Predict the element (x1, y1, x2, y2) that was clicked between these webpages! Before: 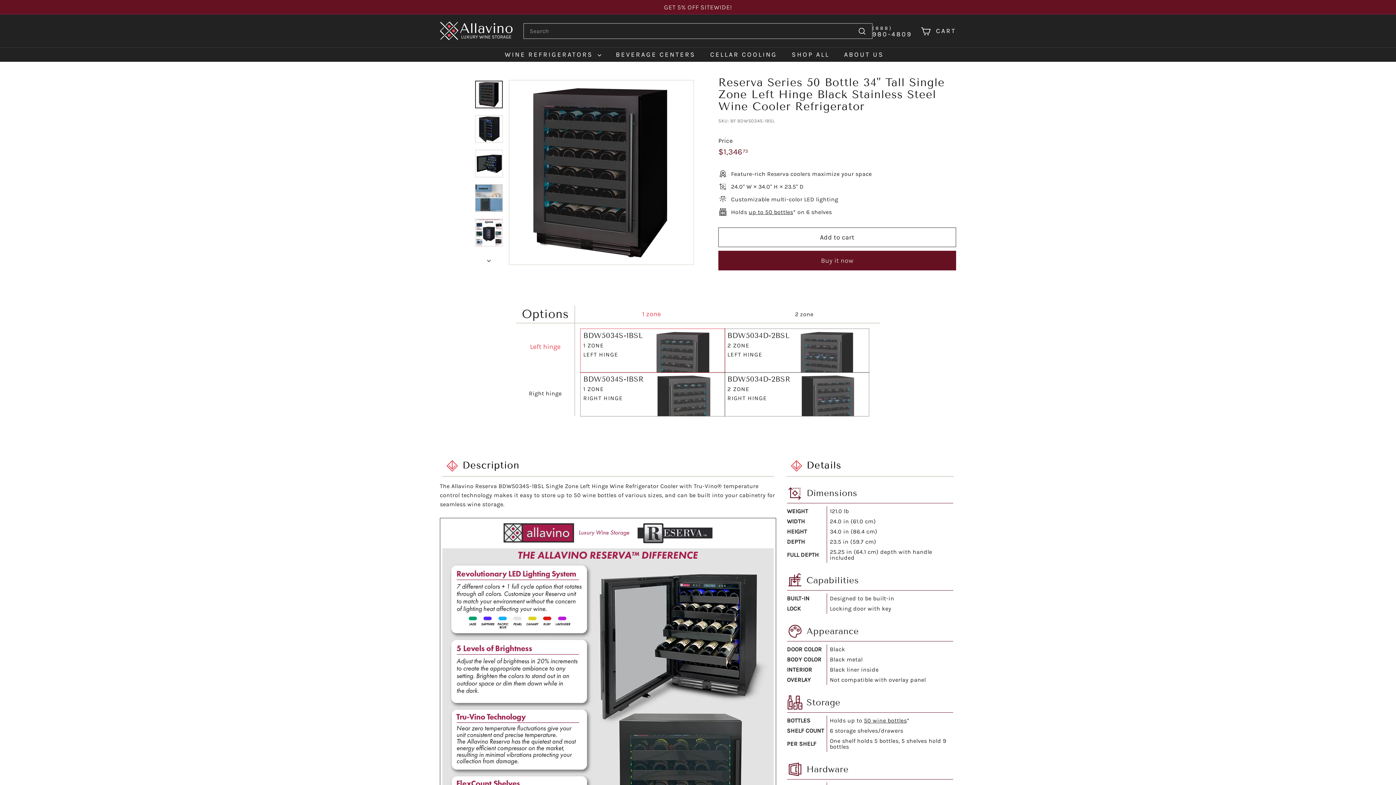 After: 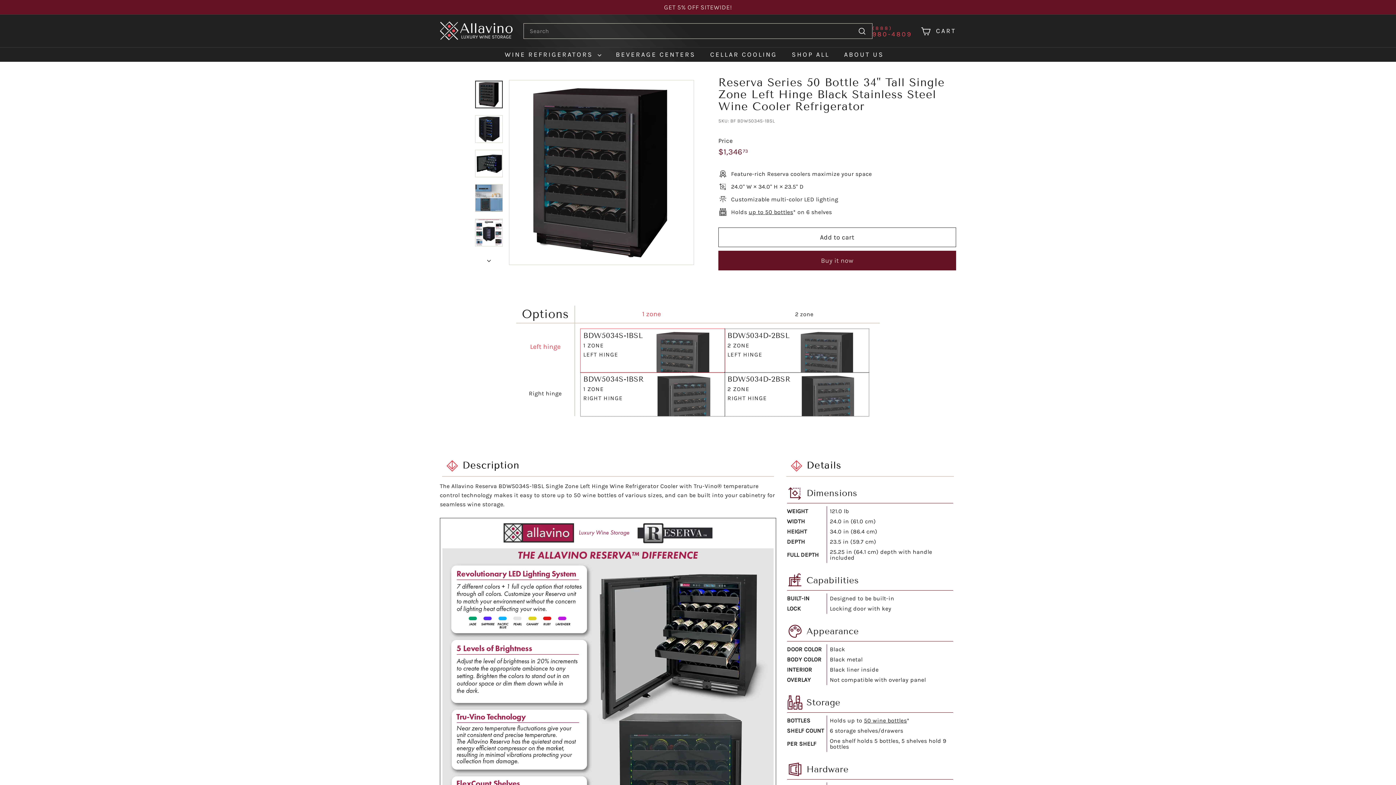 Action: label: Call Phone bbox: (853, 16, 916, 45)